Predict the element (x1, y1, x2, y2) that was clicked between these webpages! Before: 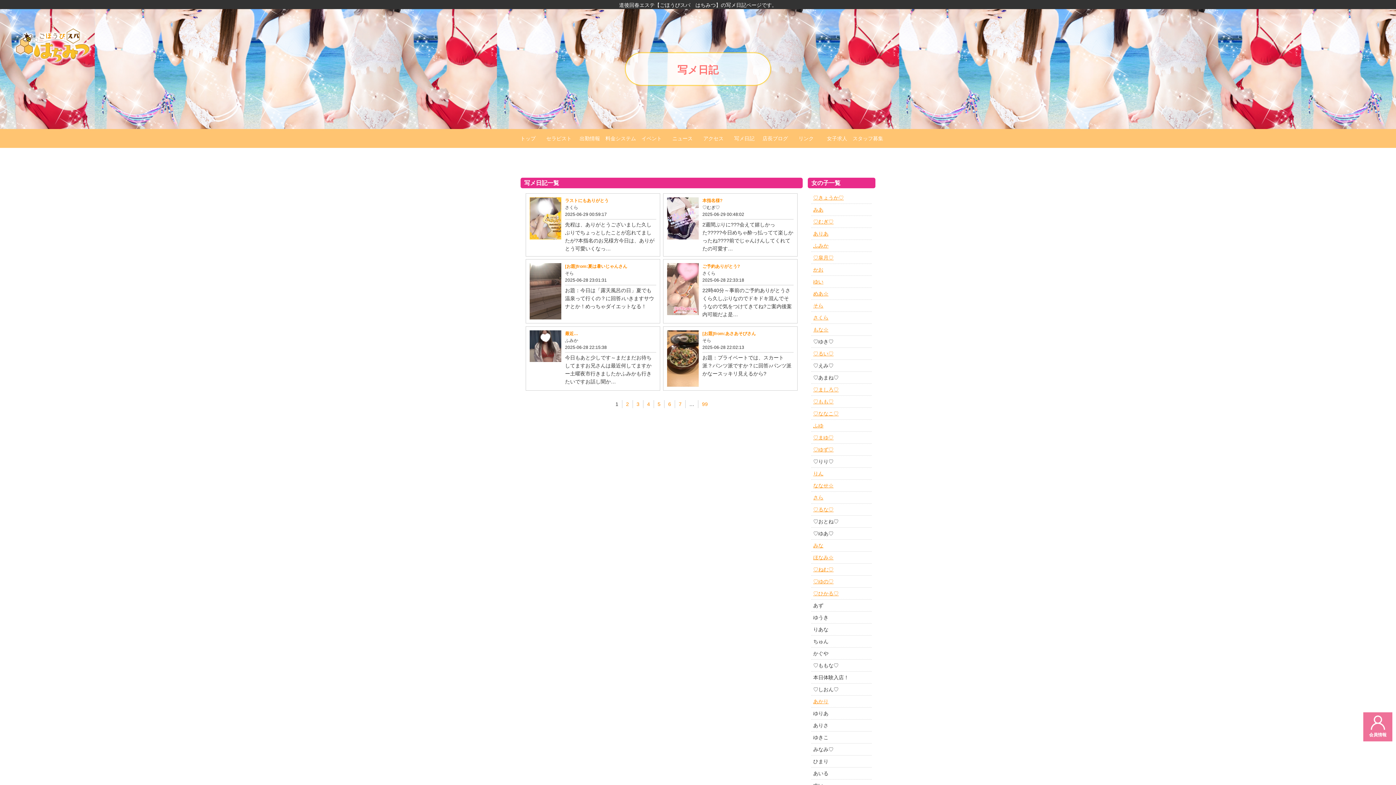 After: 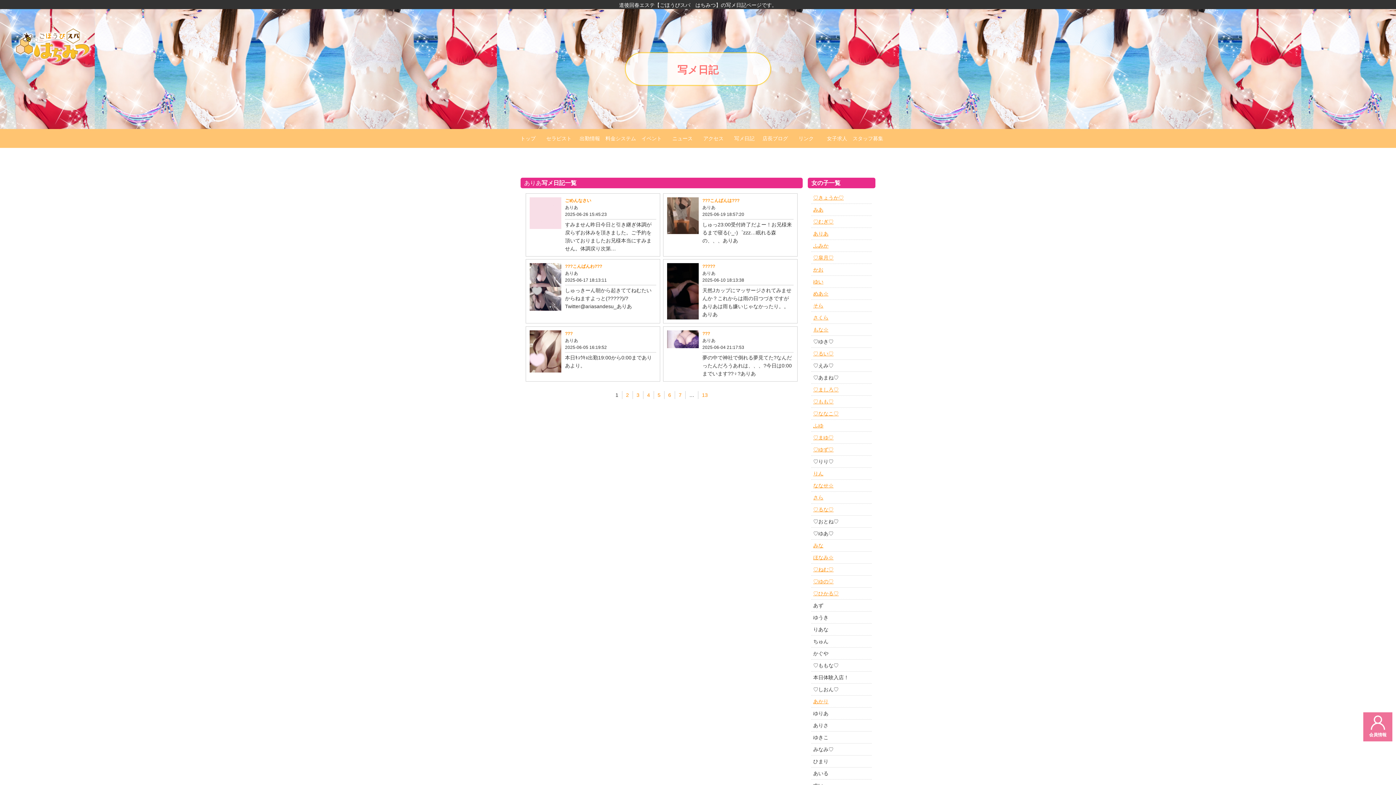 Action: bbox: (813, 230, 828, 236) label: ありあ